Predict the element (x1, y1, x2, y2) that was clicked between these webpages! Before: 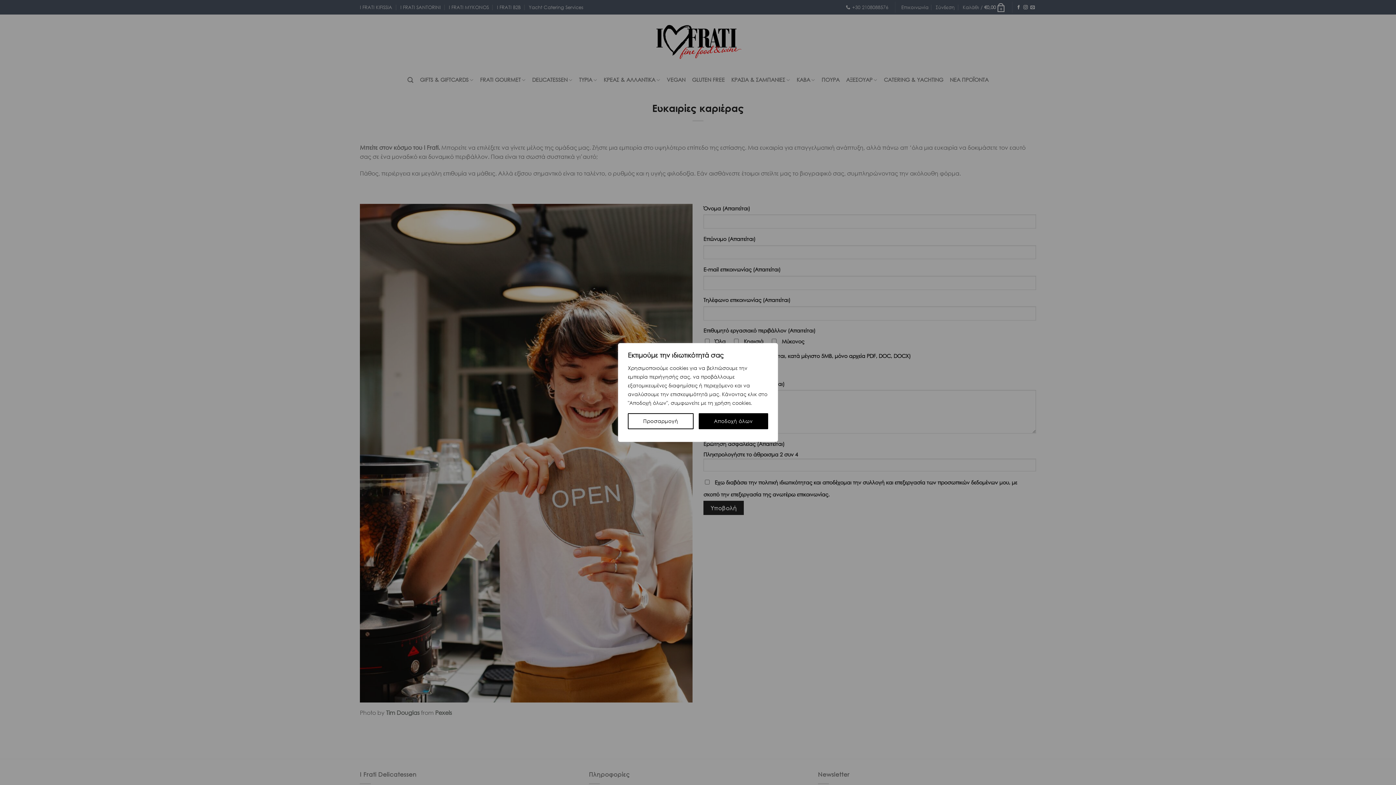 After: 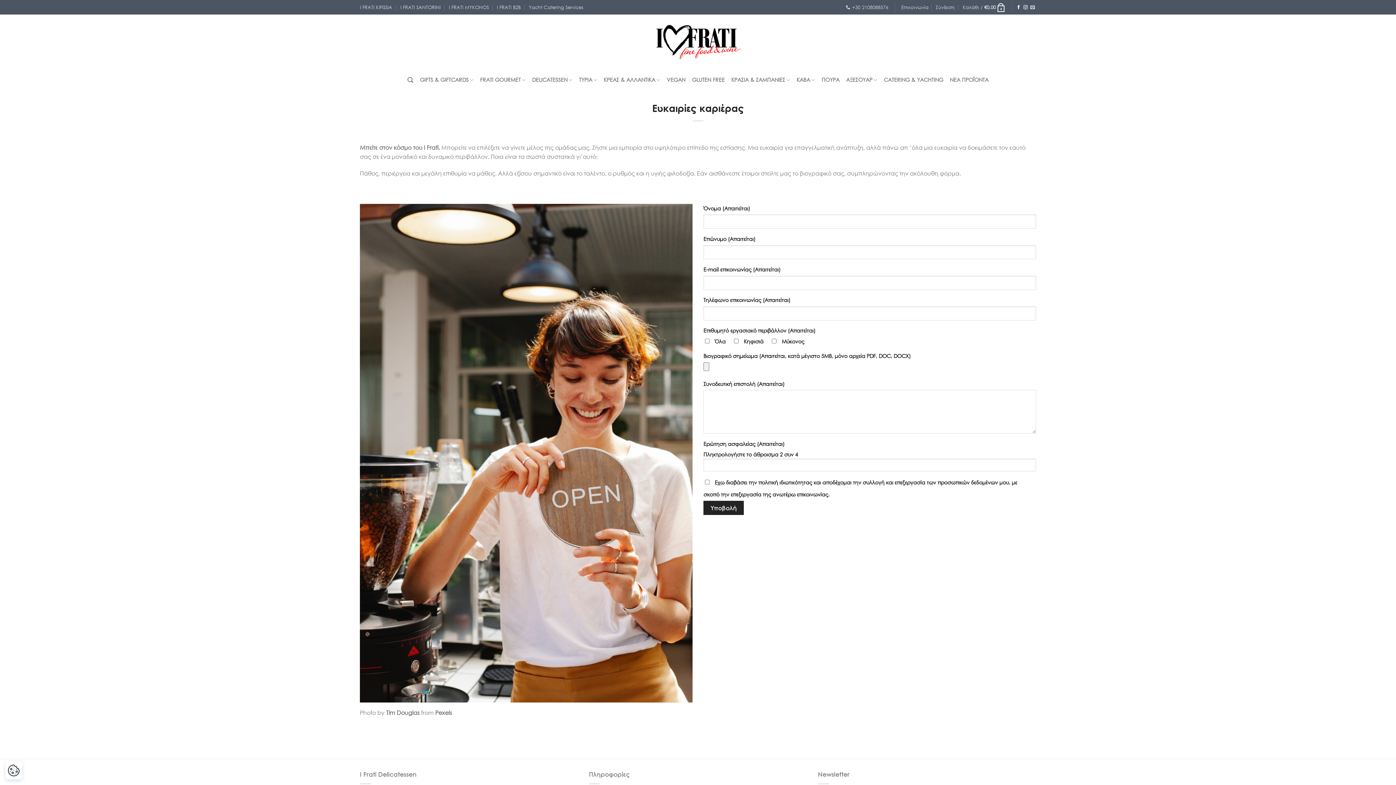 Action: label: Αποδοχή όλων bbox: (698, 413, 768, 429)